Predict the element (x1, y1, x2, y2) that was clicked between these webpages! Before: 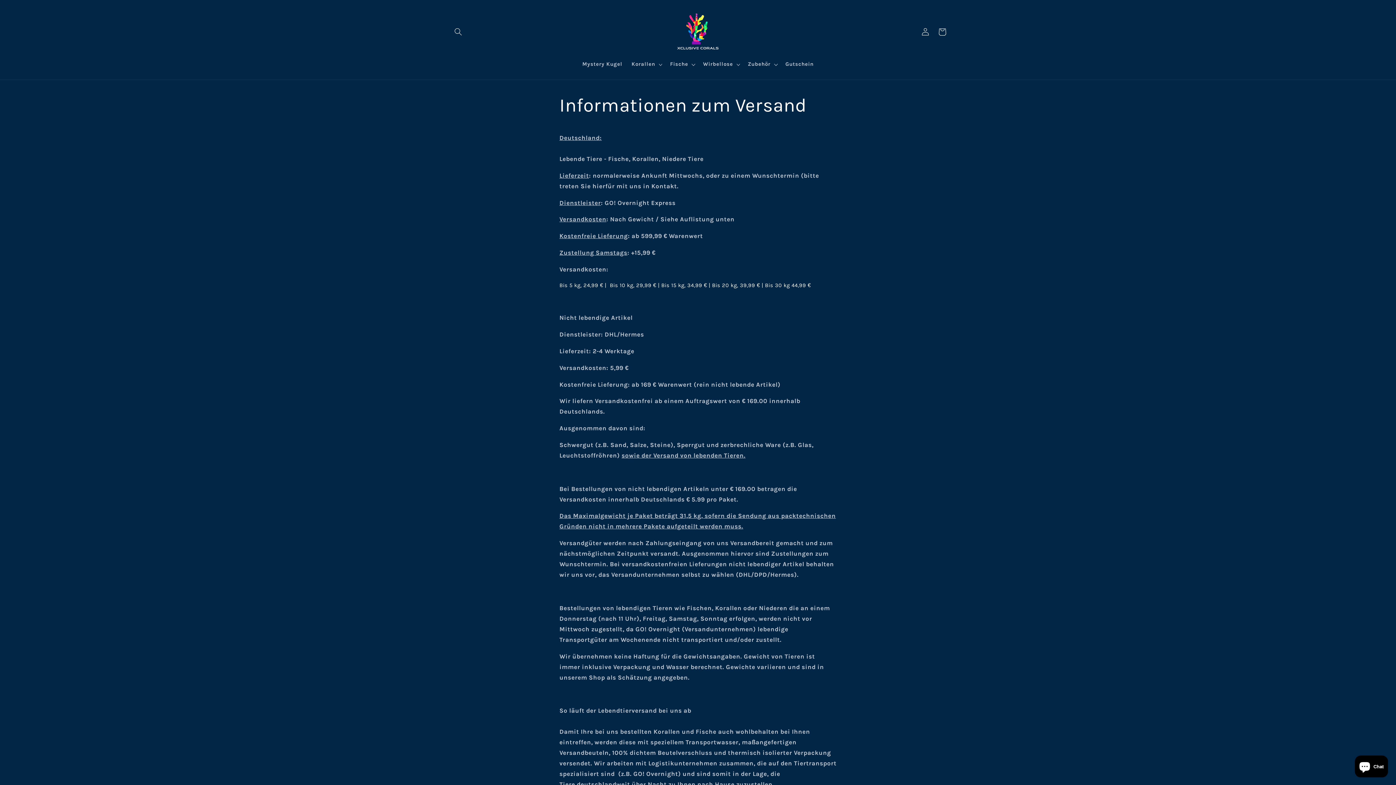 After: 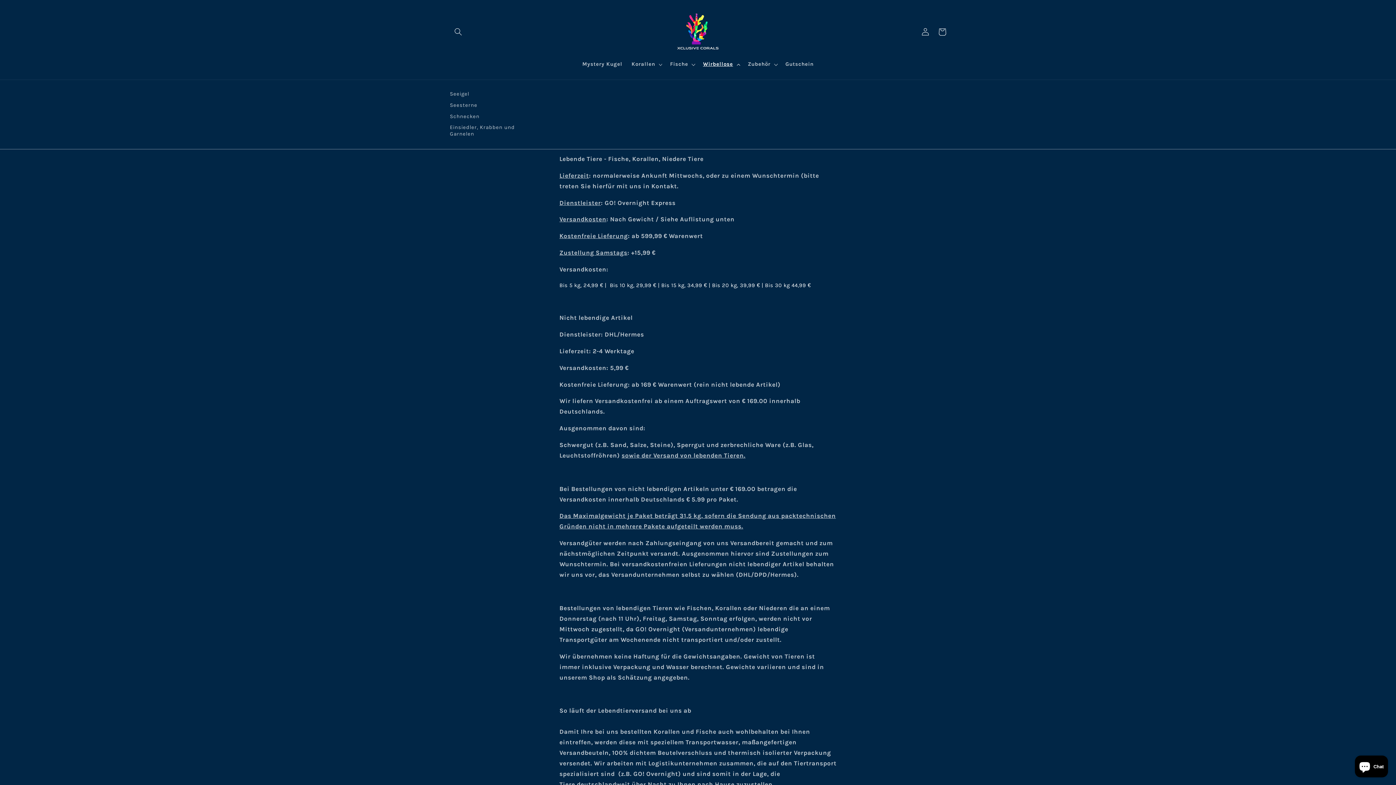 Action: label: Wirbellose bbox: (698, 56, 743, 72)